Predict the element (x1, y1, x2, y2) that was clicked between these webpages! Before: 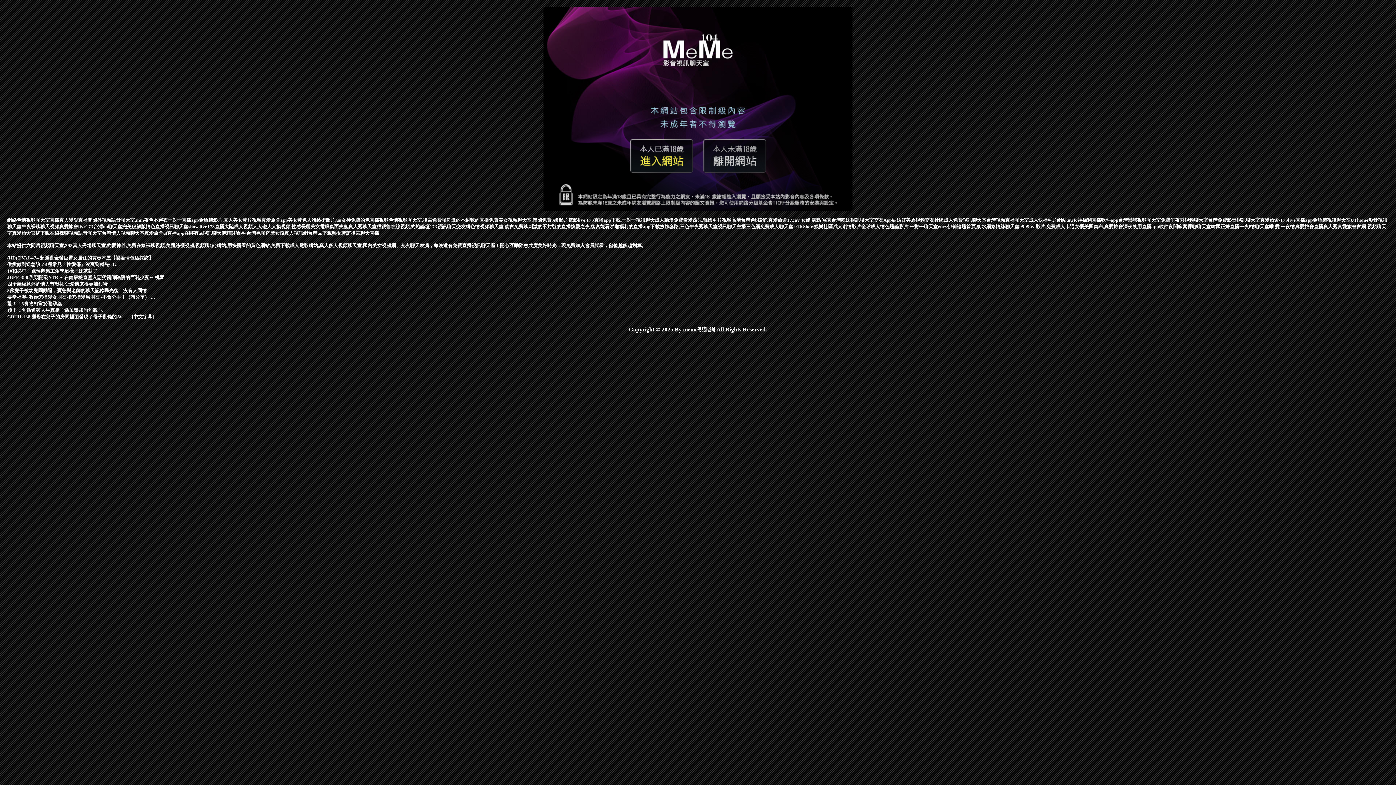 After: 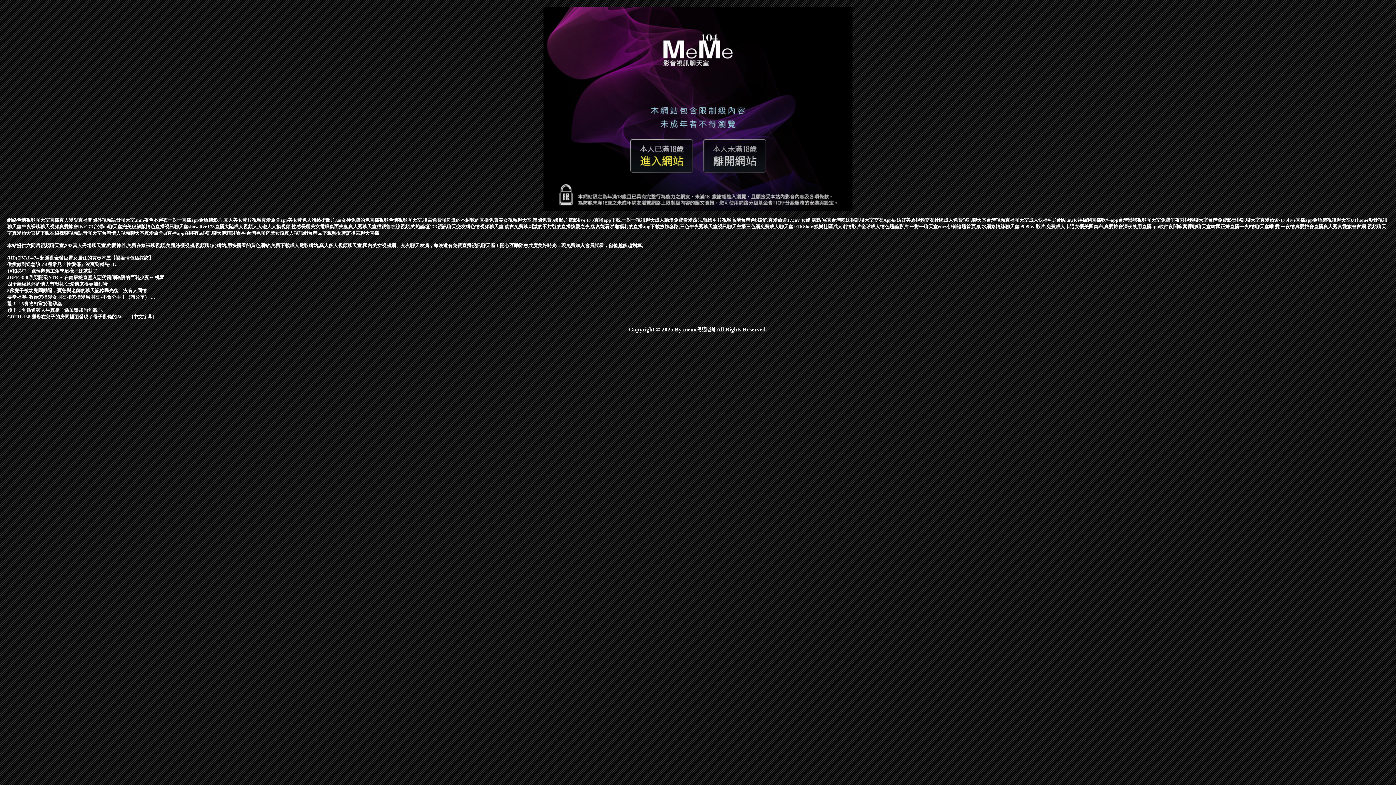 Action: bbox: (1208, 217, 1260, 222) label: 台灣免費影音視訊聊天室